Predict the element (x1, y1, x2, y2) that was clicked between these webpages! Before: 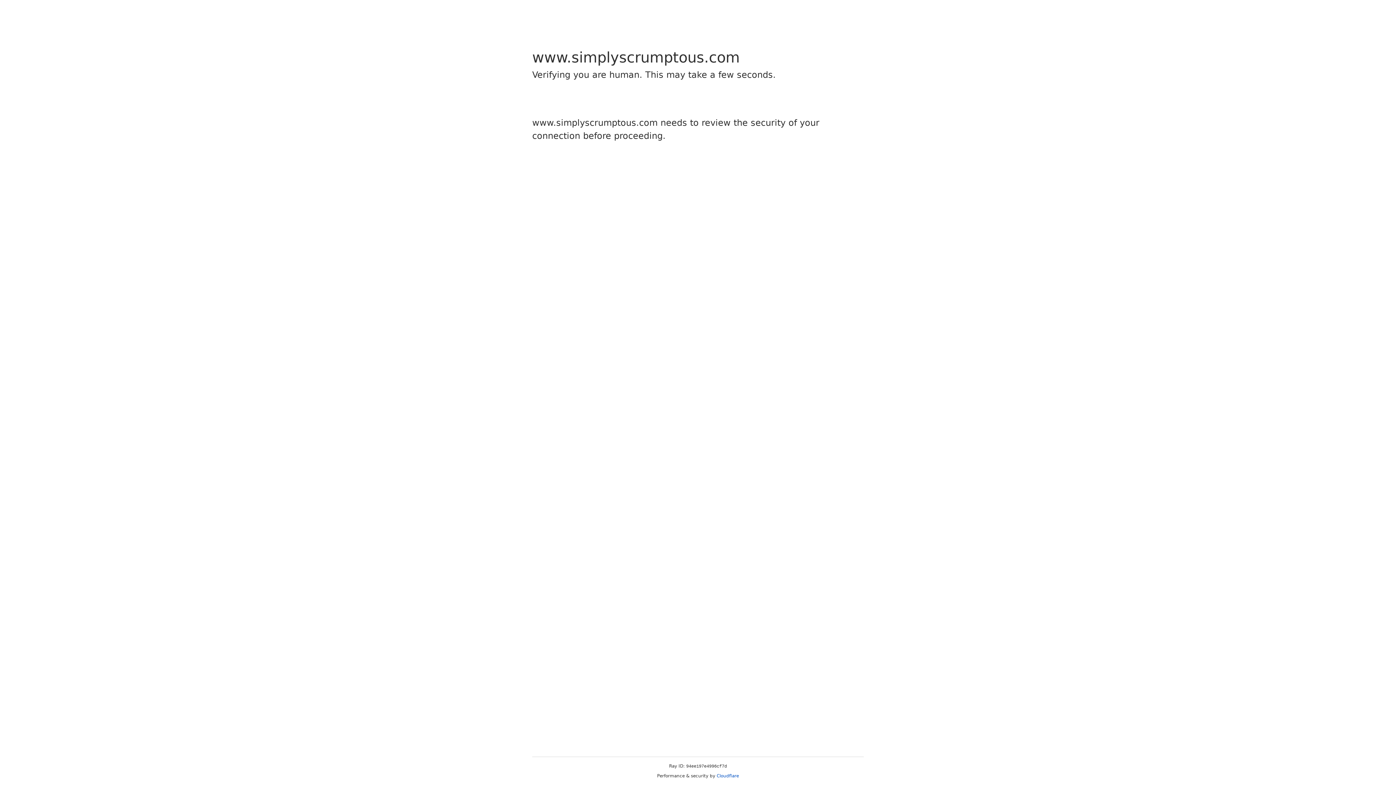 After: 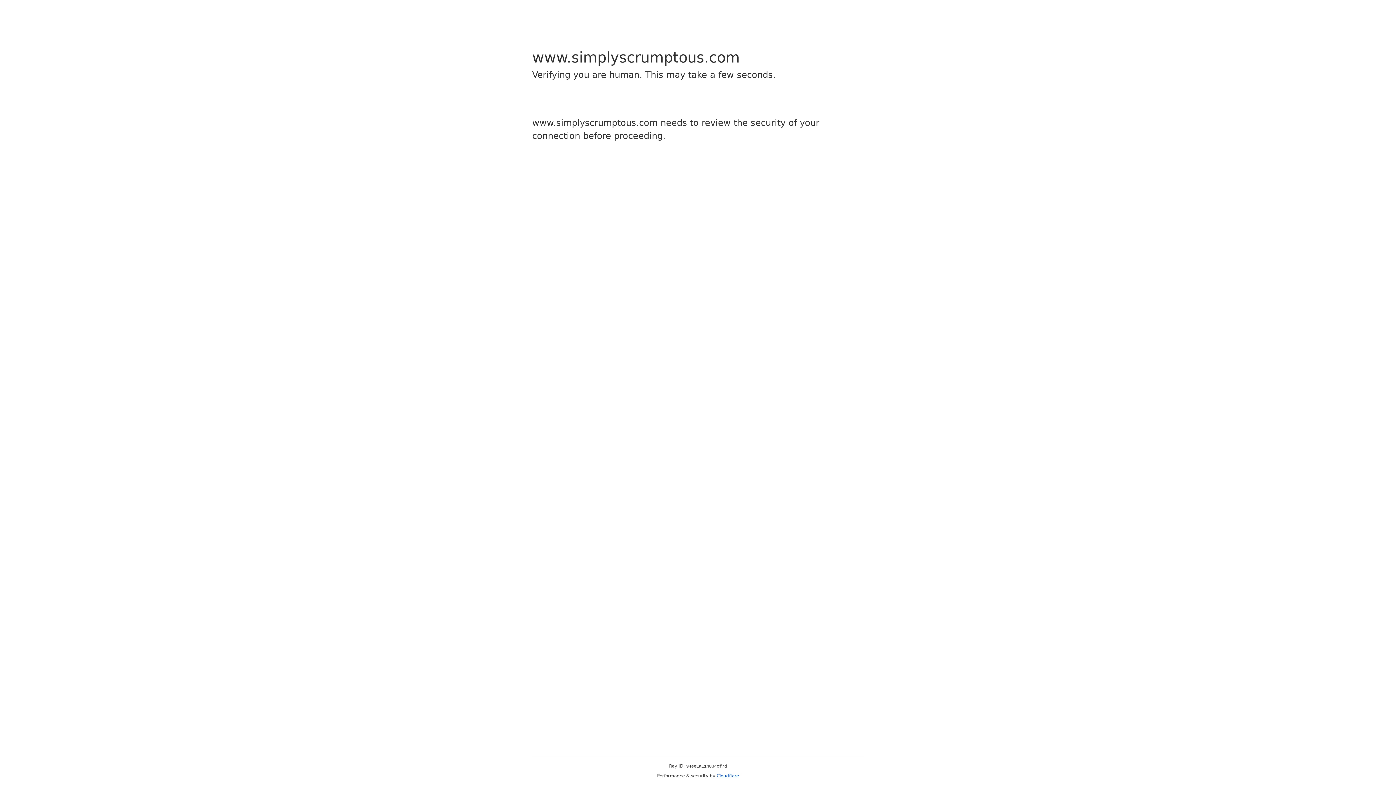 Action: label: Cloudflare bbox: (716, 773, 739, 778)